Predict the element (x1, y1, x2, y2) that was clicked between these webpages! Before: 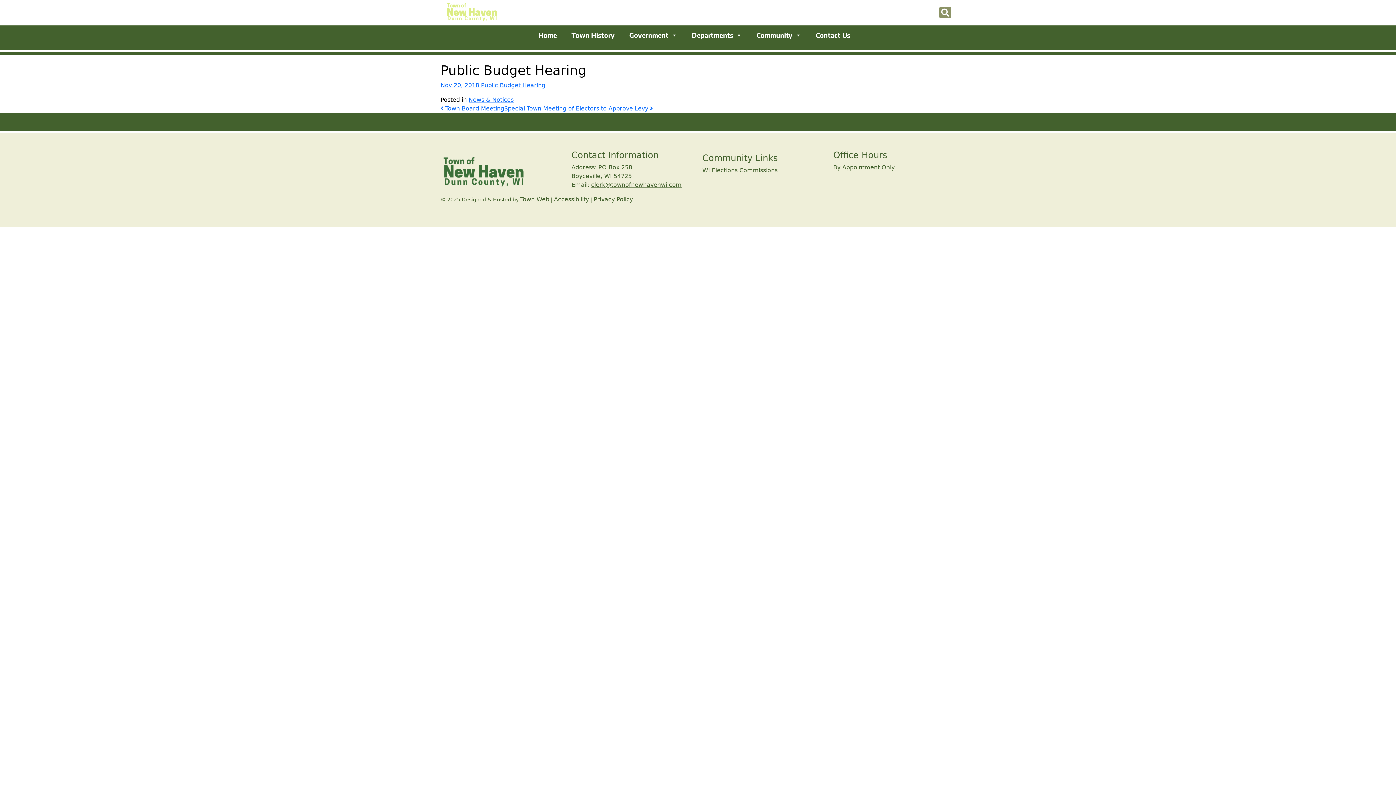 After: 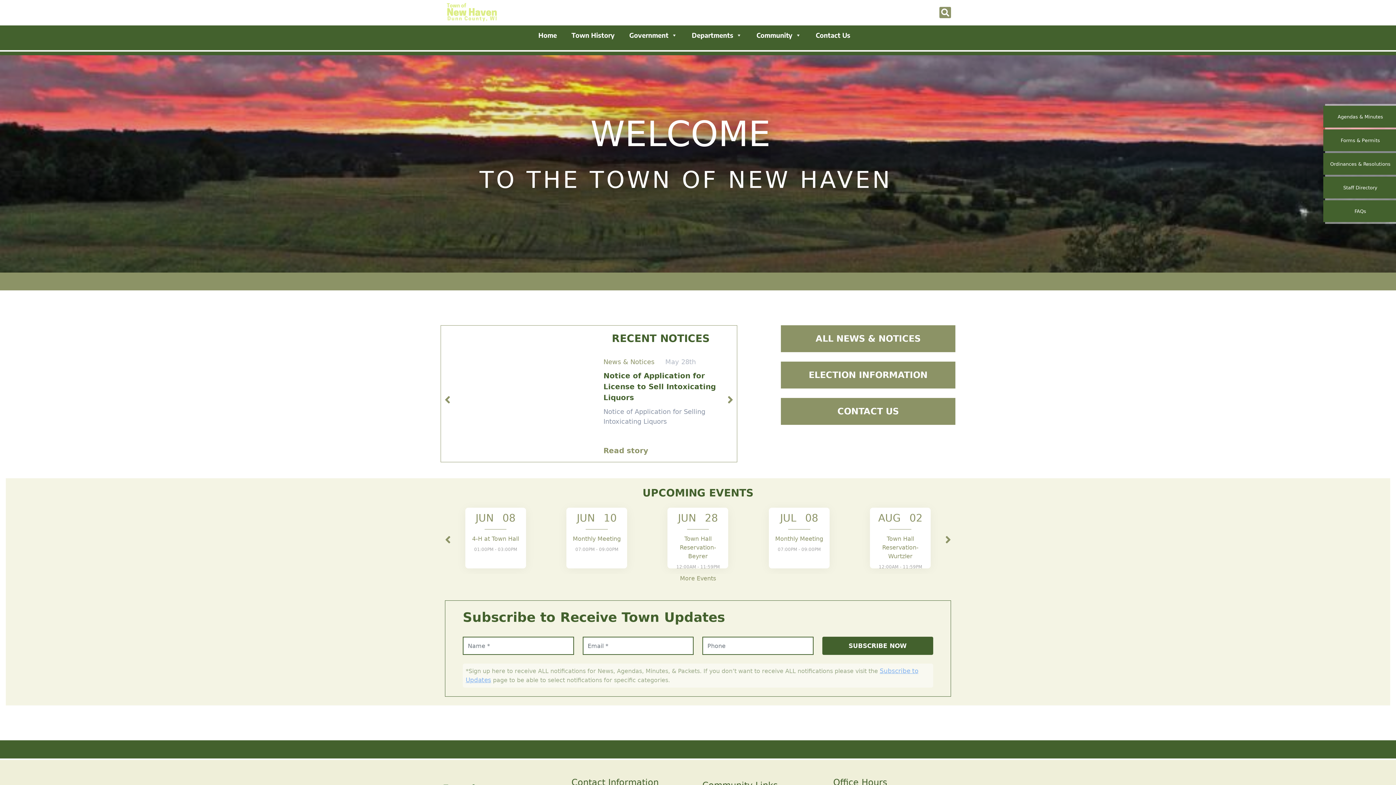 Action: bbox: (440, 153, 557, 192)